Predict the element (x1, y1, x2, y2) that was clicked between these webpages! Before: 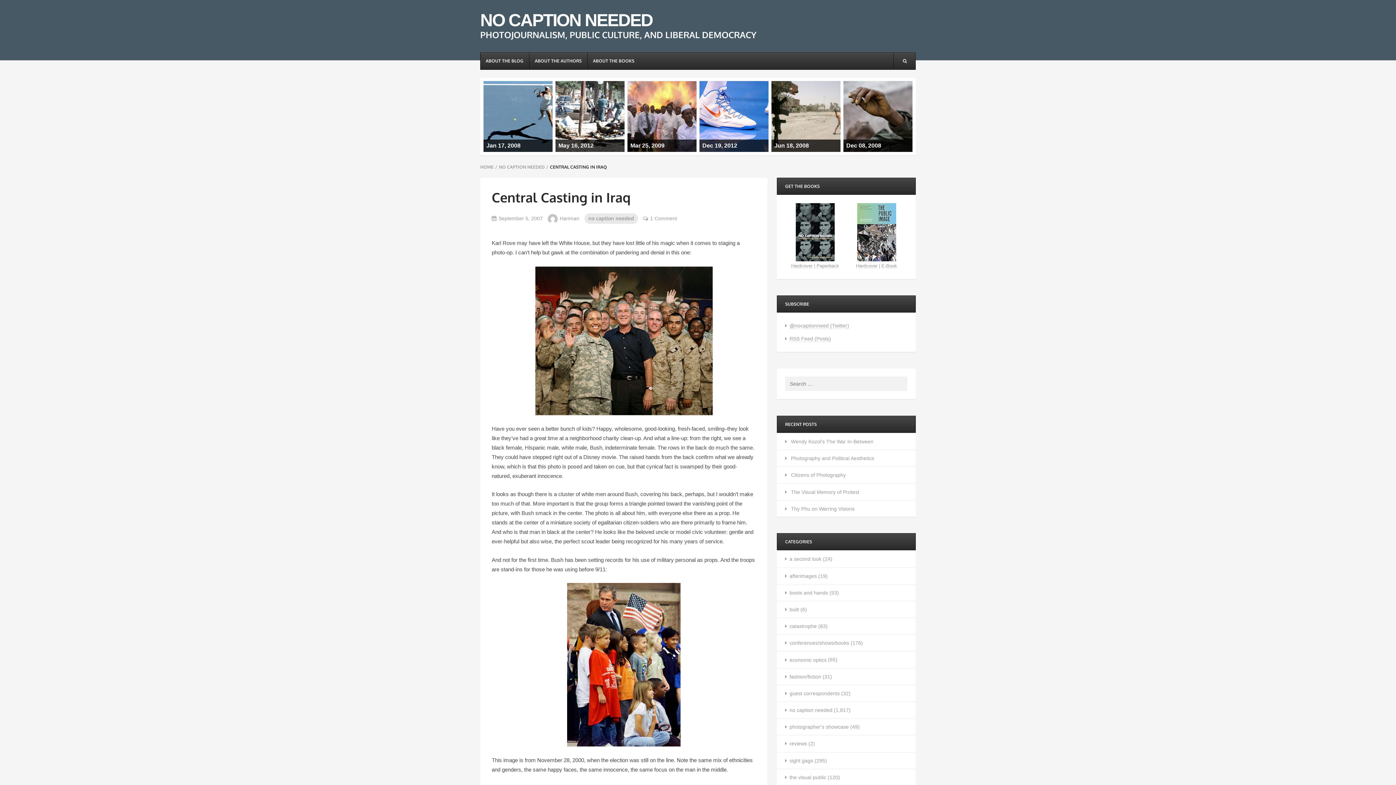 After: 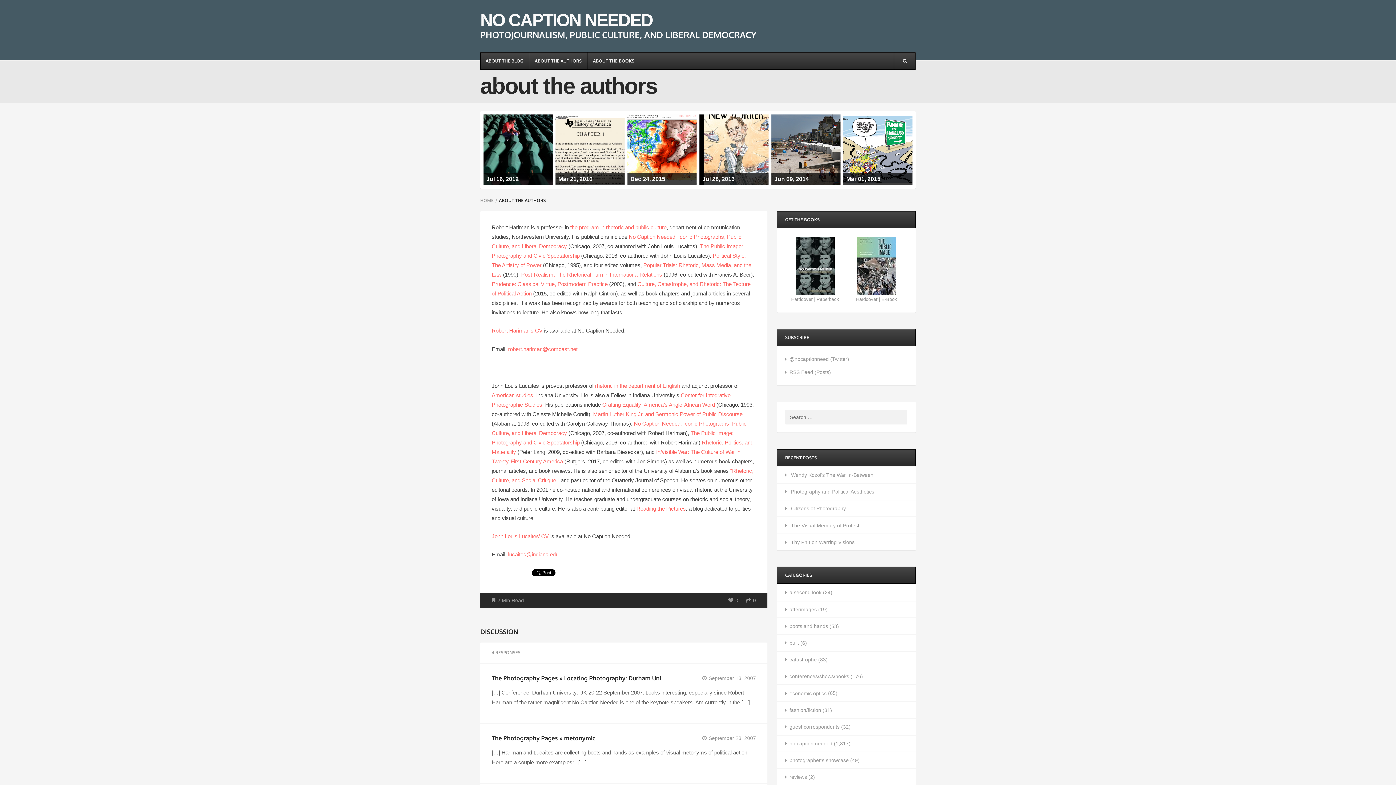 Action: label: ABOUT THE AUTHORS bbox: (529, 52, 587, 69)